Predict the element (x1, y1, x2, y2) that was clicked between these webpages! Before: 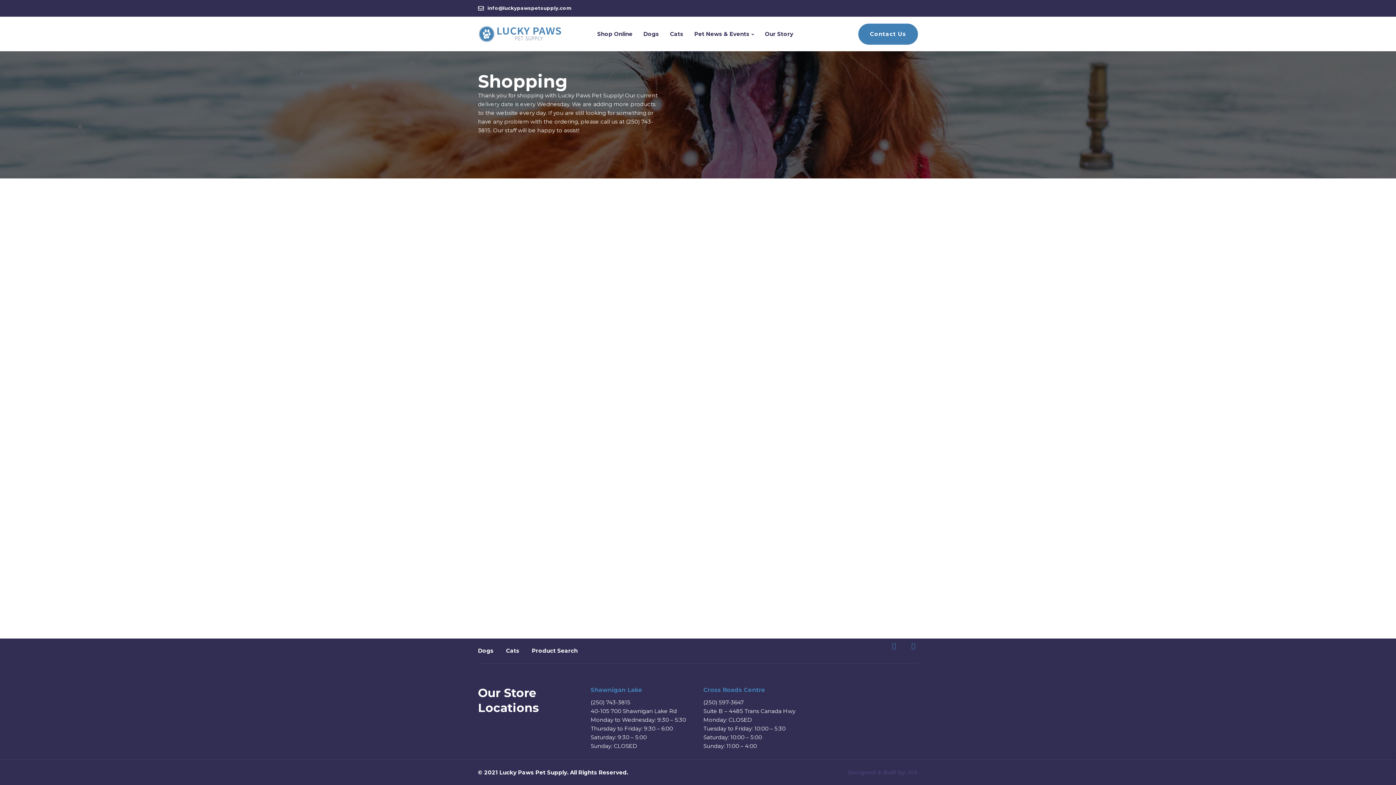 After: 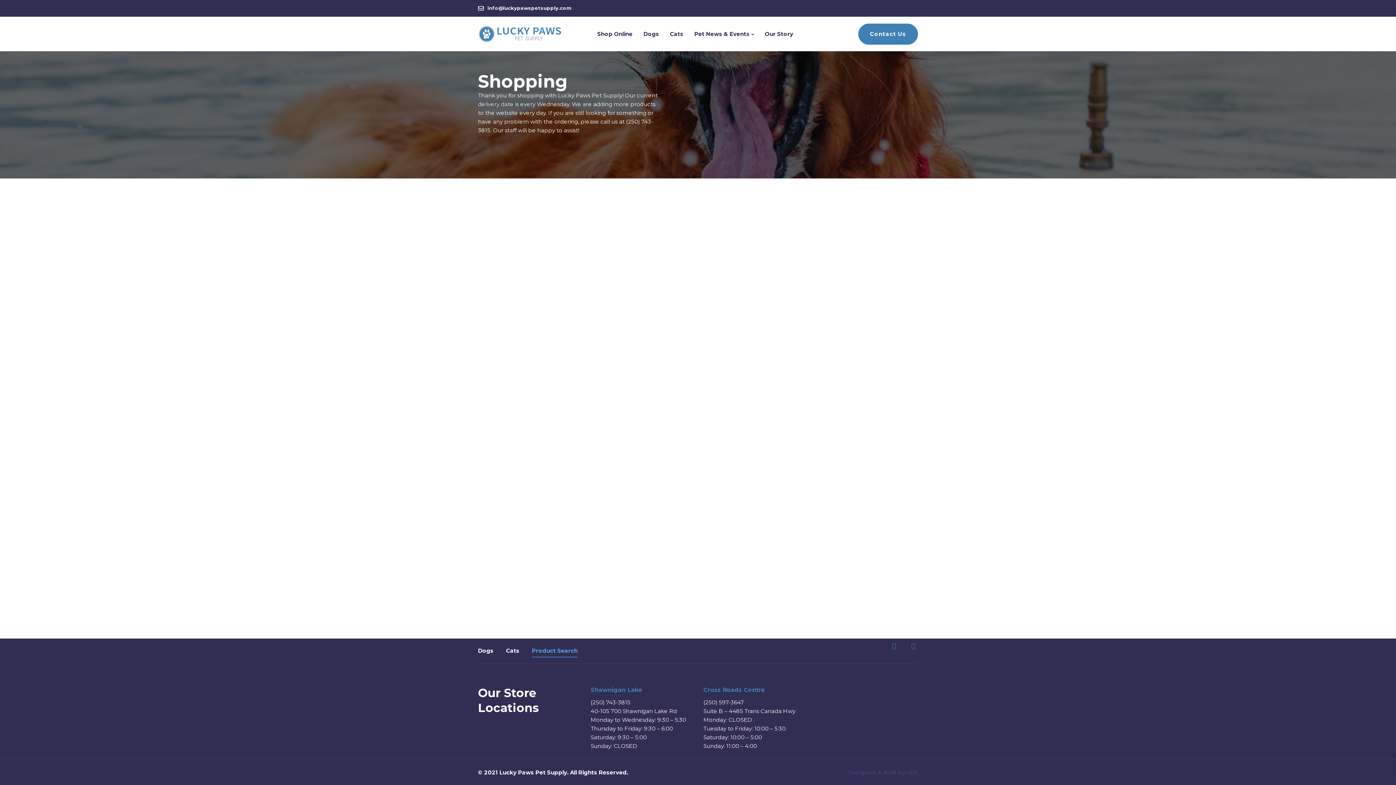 Action: label: Product Search bbox: (532, 646, 577, 657)